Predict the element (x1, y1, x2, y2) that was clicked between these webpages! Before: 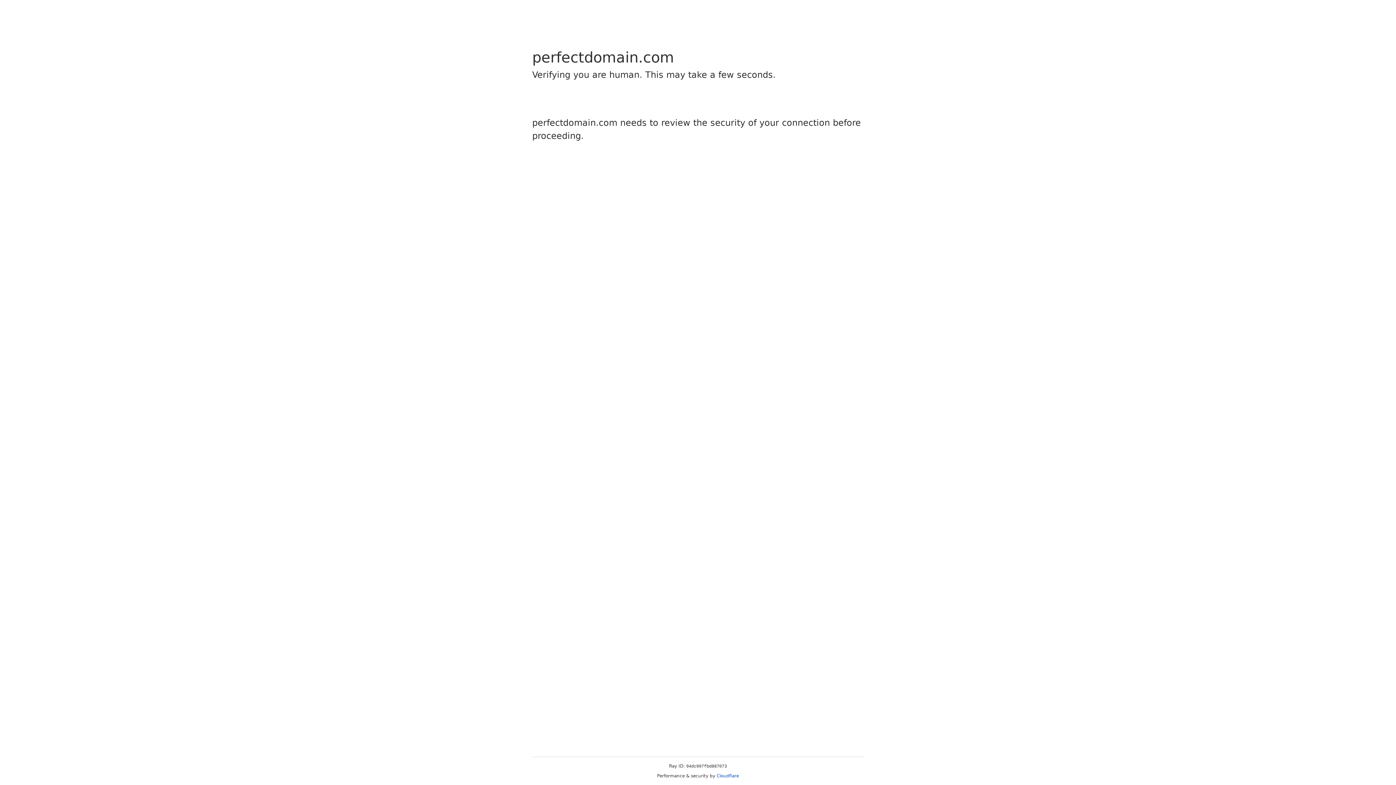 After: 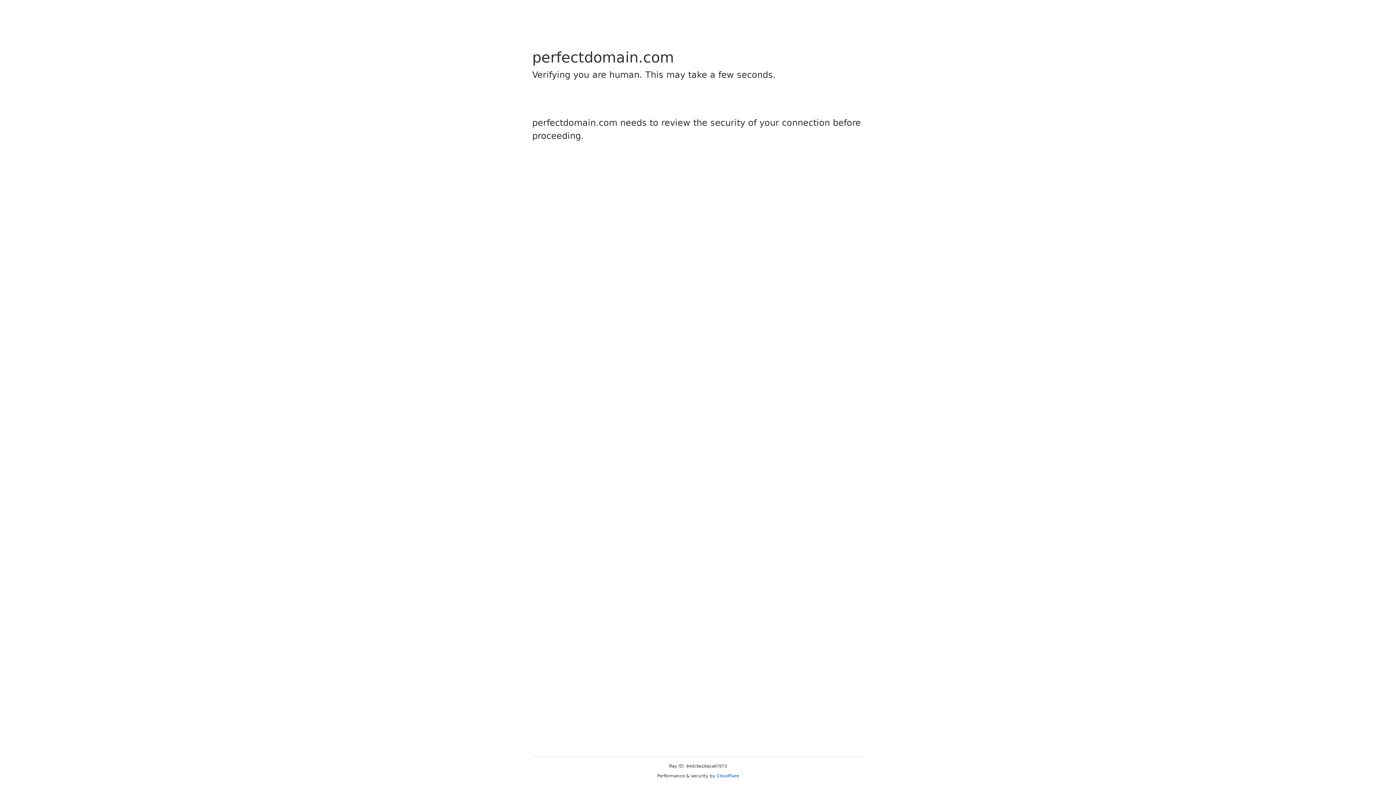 Action: label: Cloudflare bbox: (716, 773, 739, 778)